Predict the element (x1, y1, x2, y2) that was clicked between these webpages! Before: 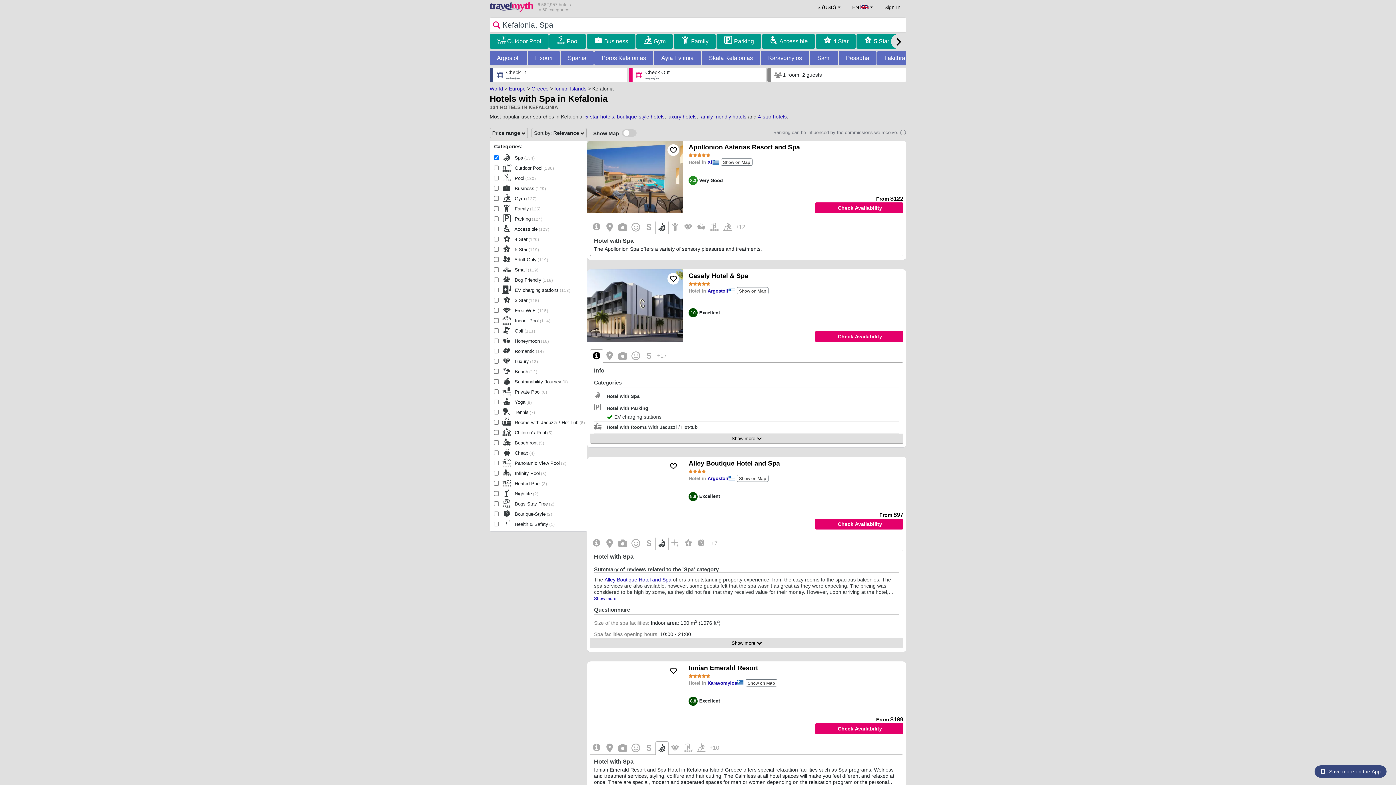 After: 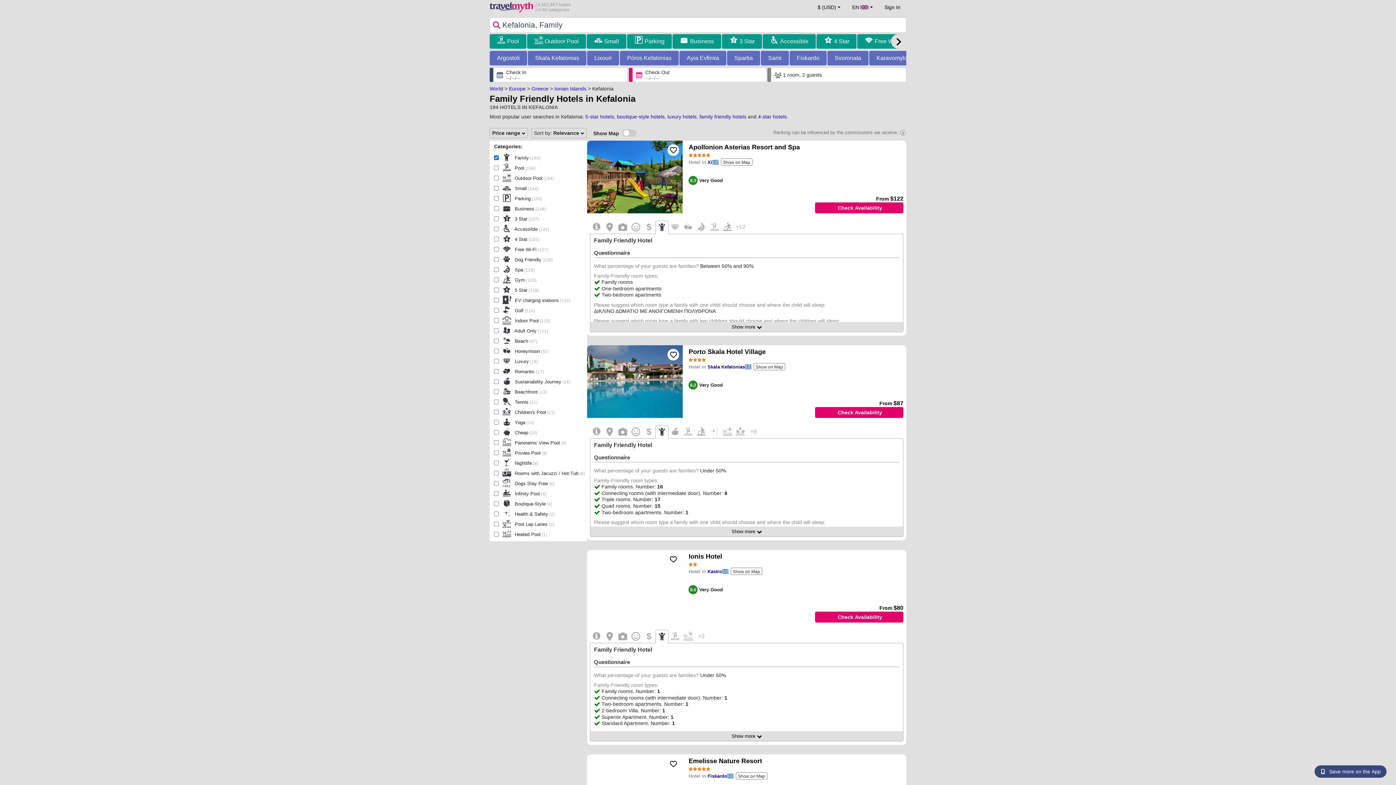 Action: label: family friendly hotels bbox: (699, 113, 746, 119)